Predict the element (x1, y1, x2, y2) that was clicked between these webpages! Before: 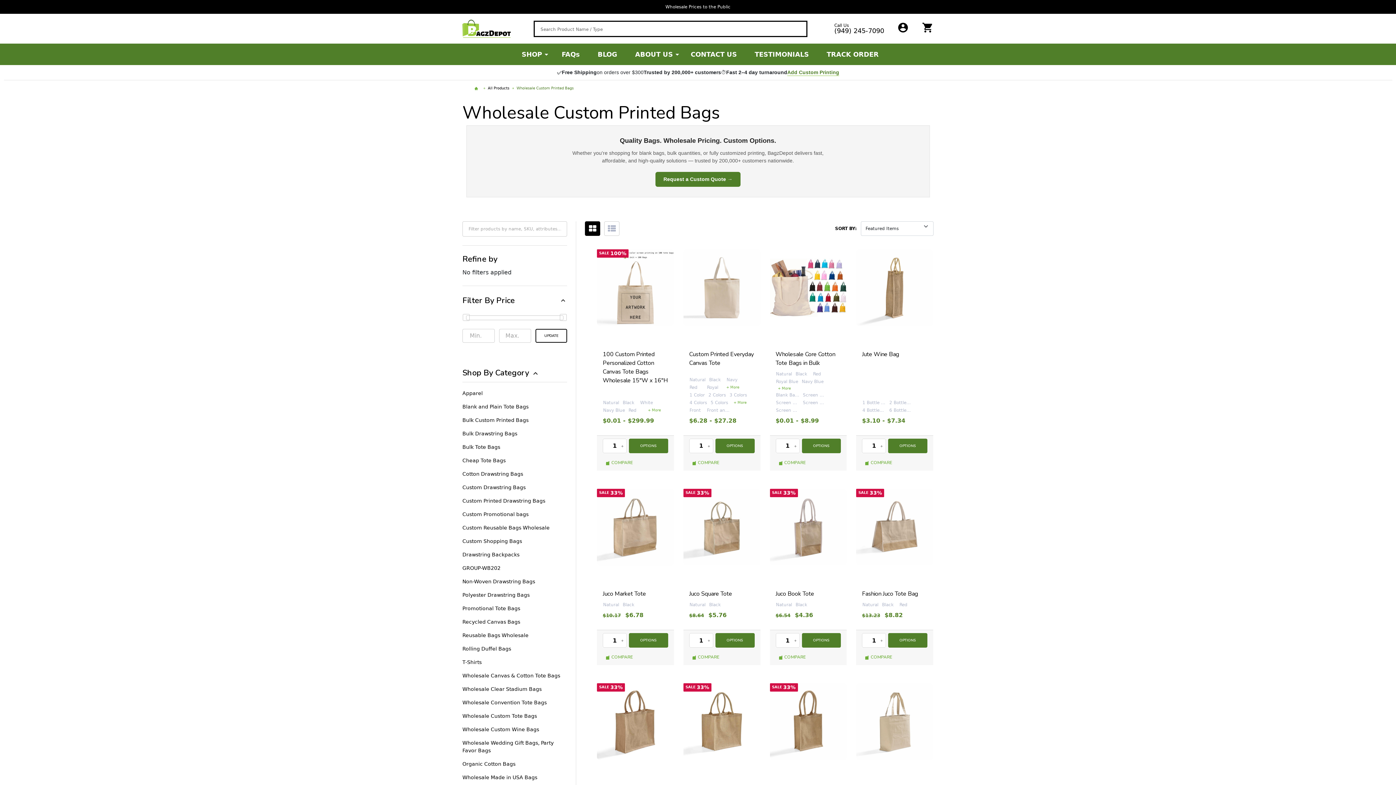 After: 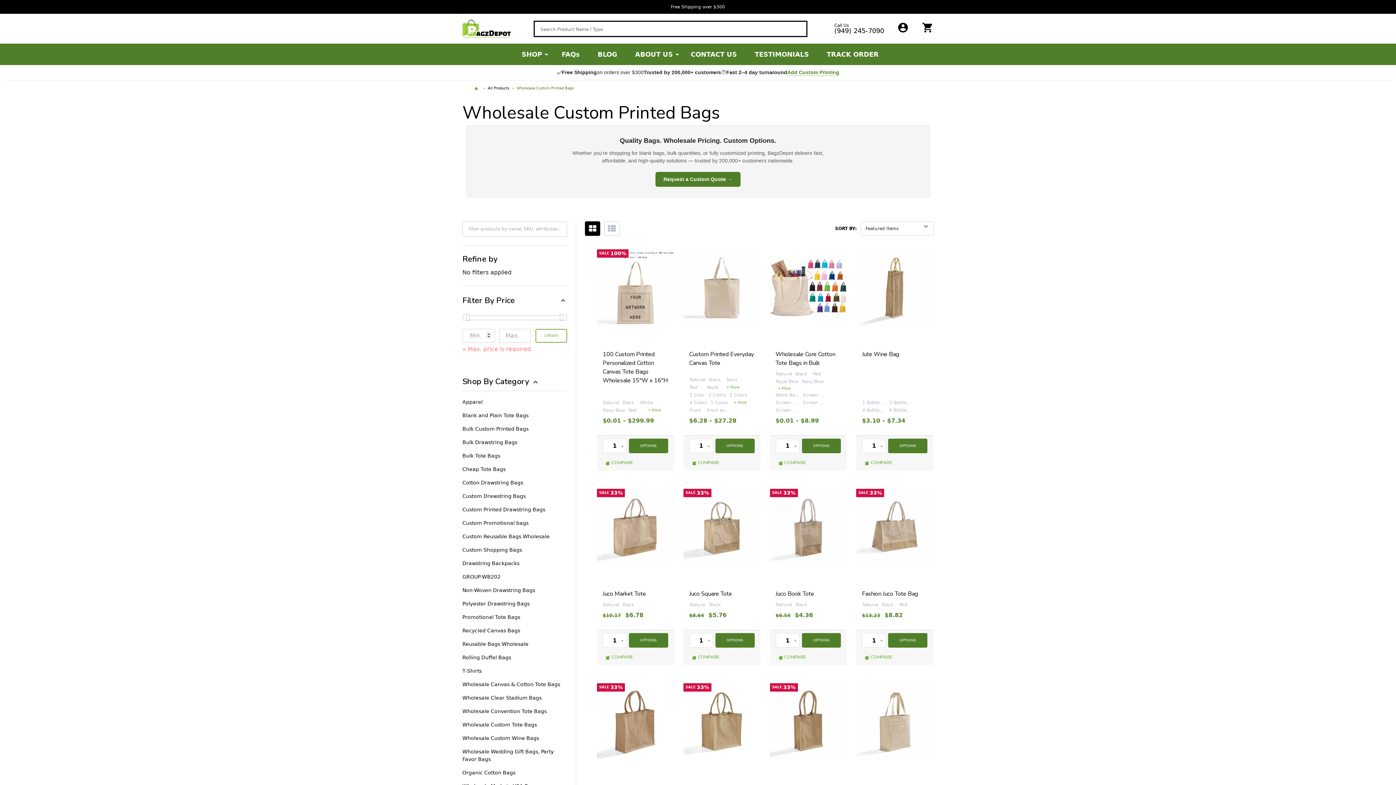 Action: label: UPDATE bbox: (535, 328, 567, 342)